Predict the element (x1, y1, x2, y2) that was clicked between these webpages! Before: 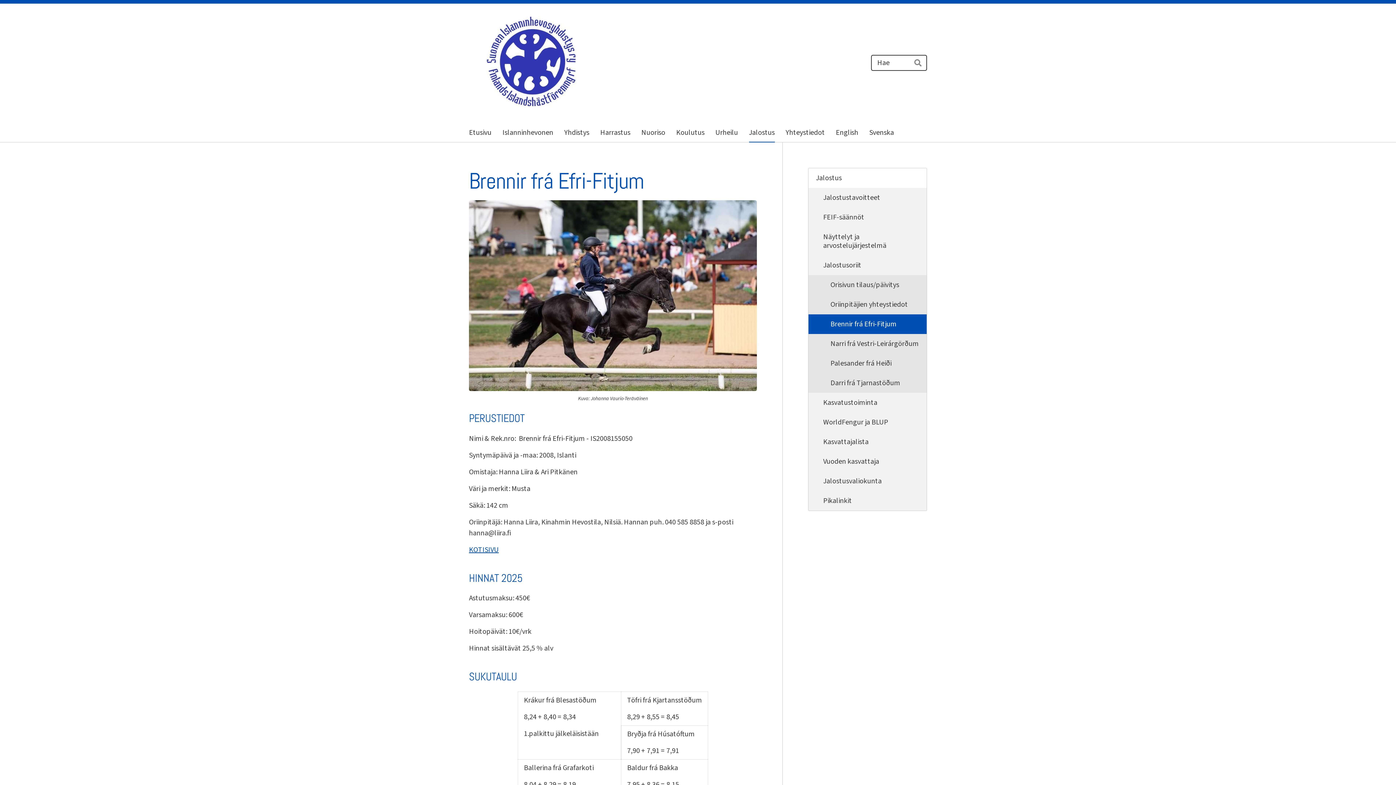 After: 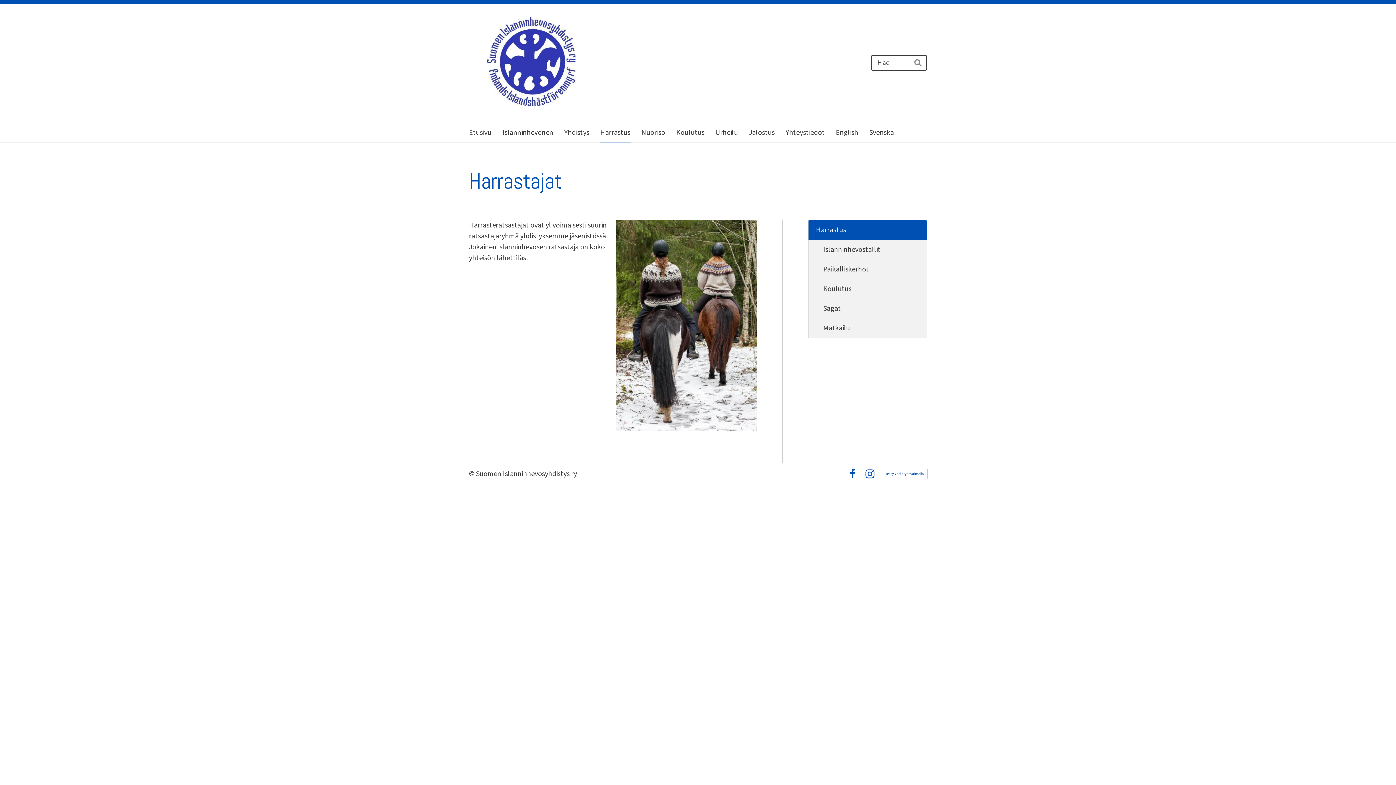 Action: bbox: (600, 122, 630, 142) label: Harrastus